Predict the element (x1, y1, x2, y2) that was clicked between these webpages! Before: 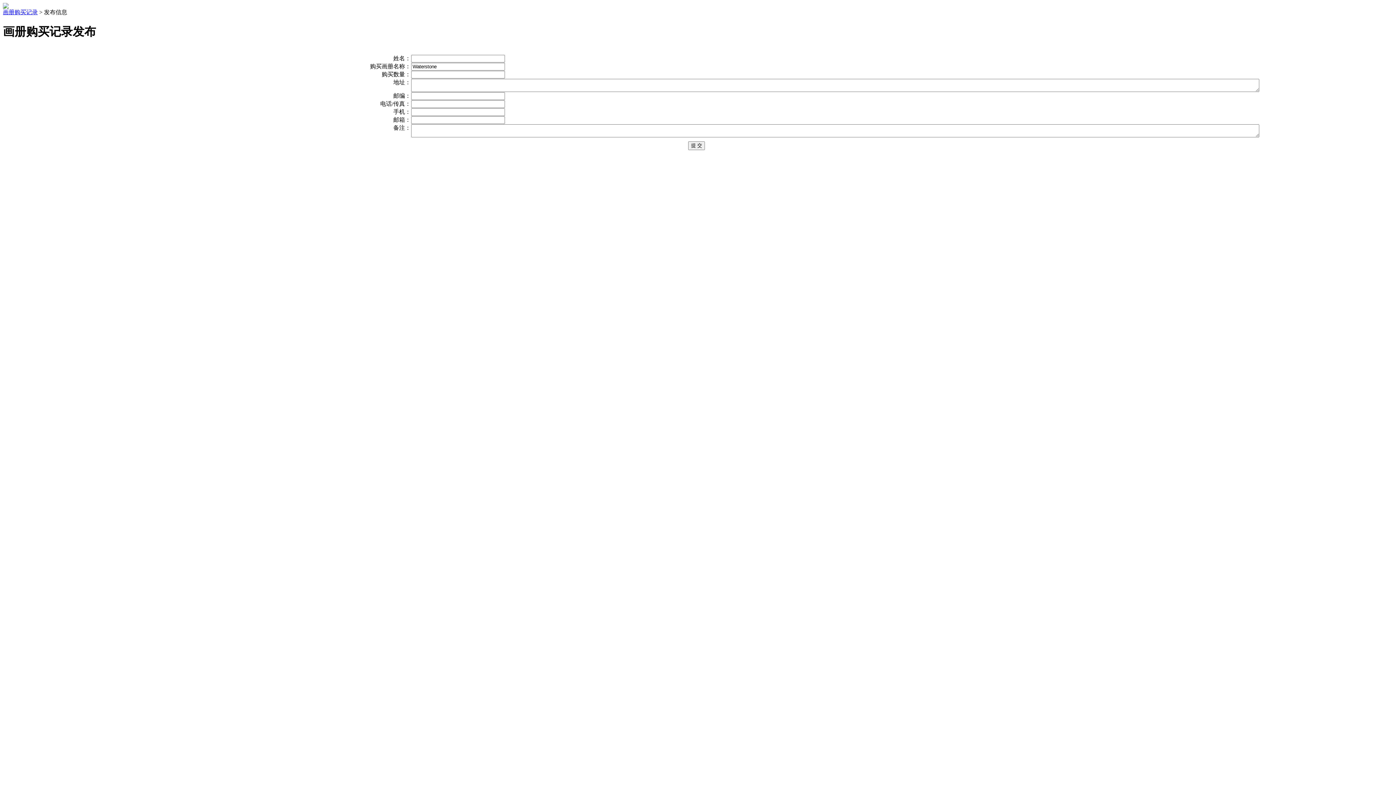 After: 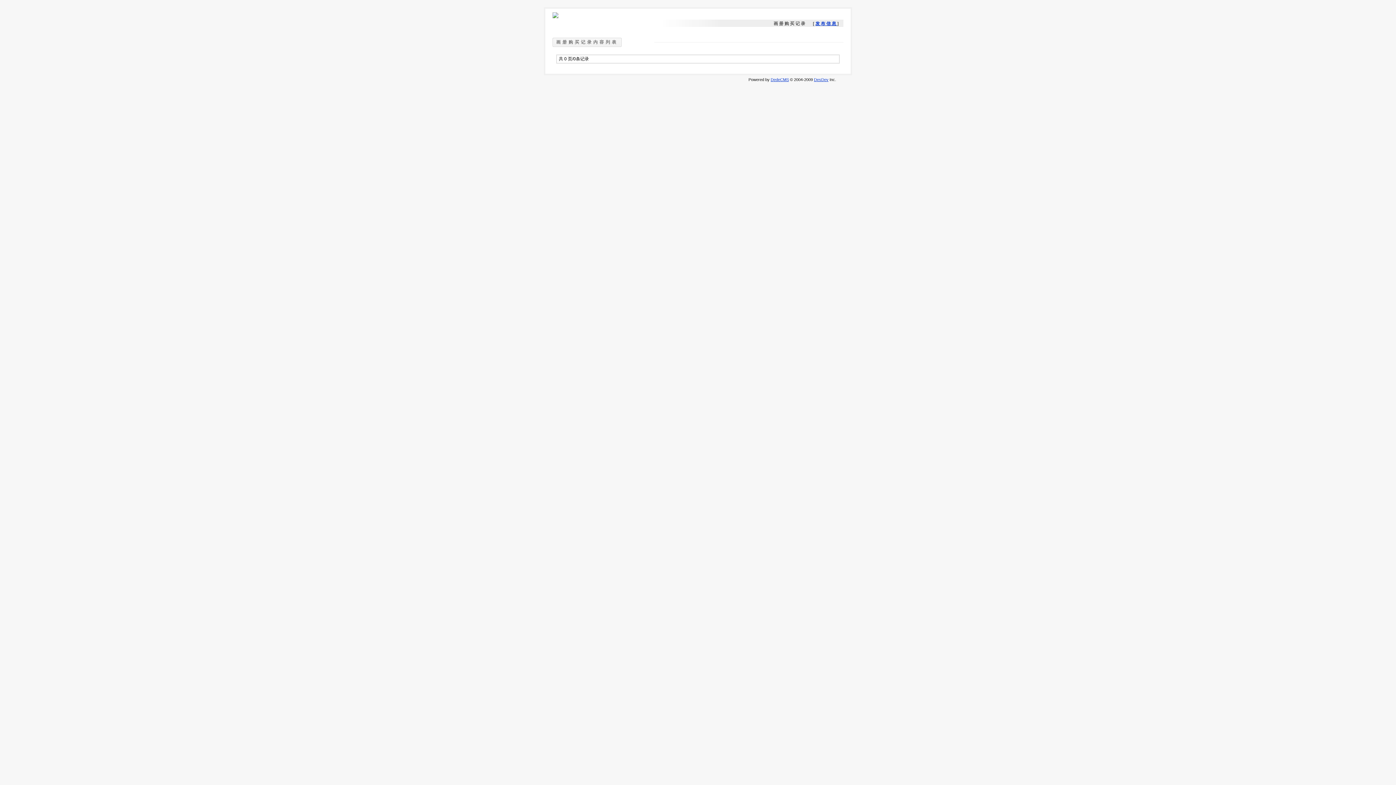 Action: label: 画册购买记录 bbox: (2, 9, 37, 15)